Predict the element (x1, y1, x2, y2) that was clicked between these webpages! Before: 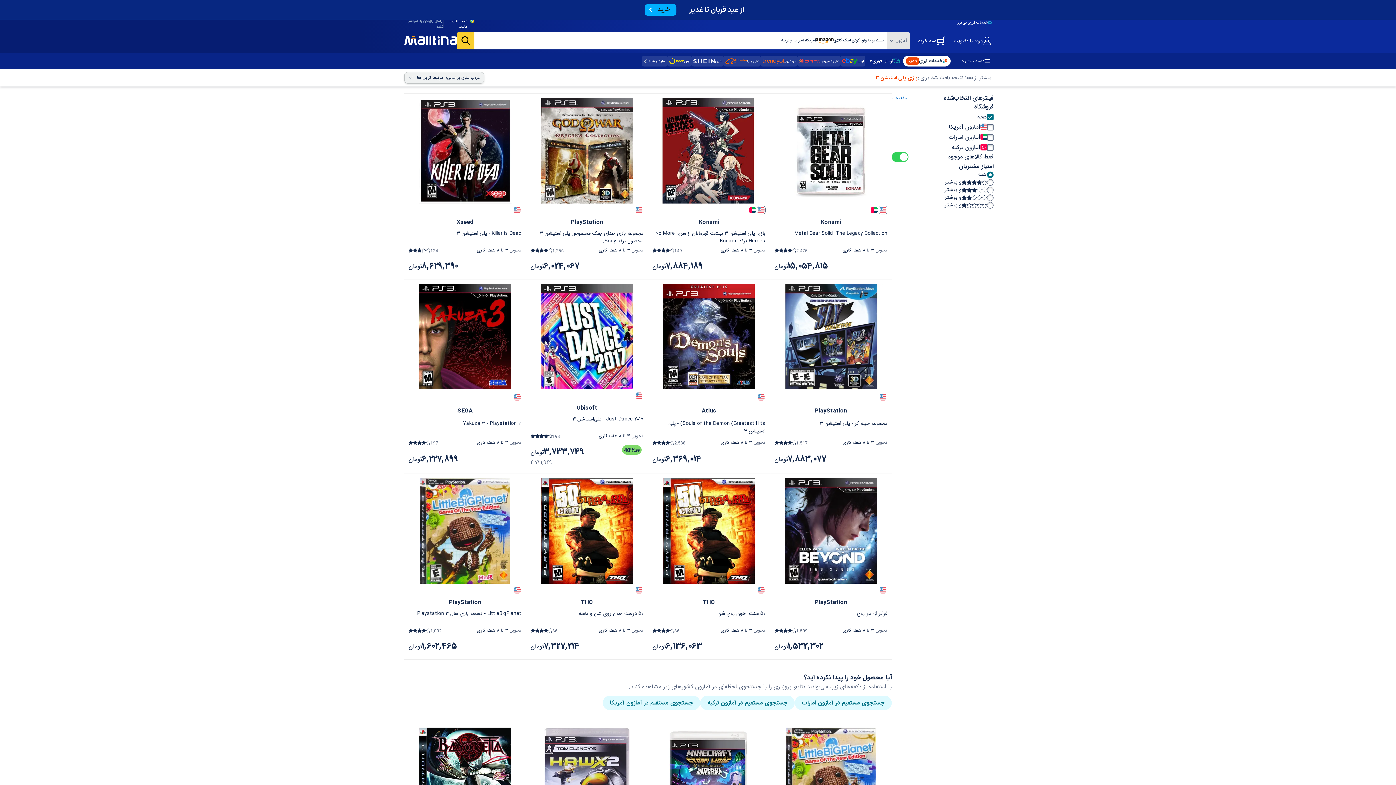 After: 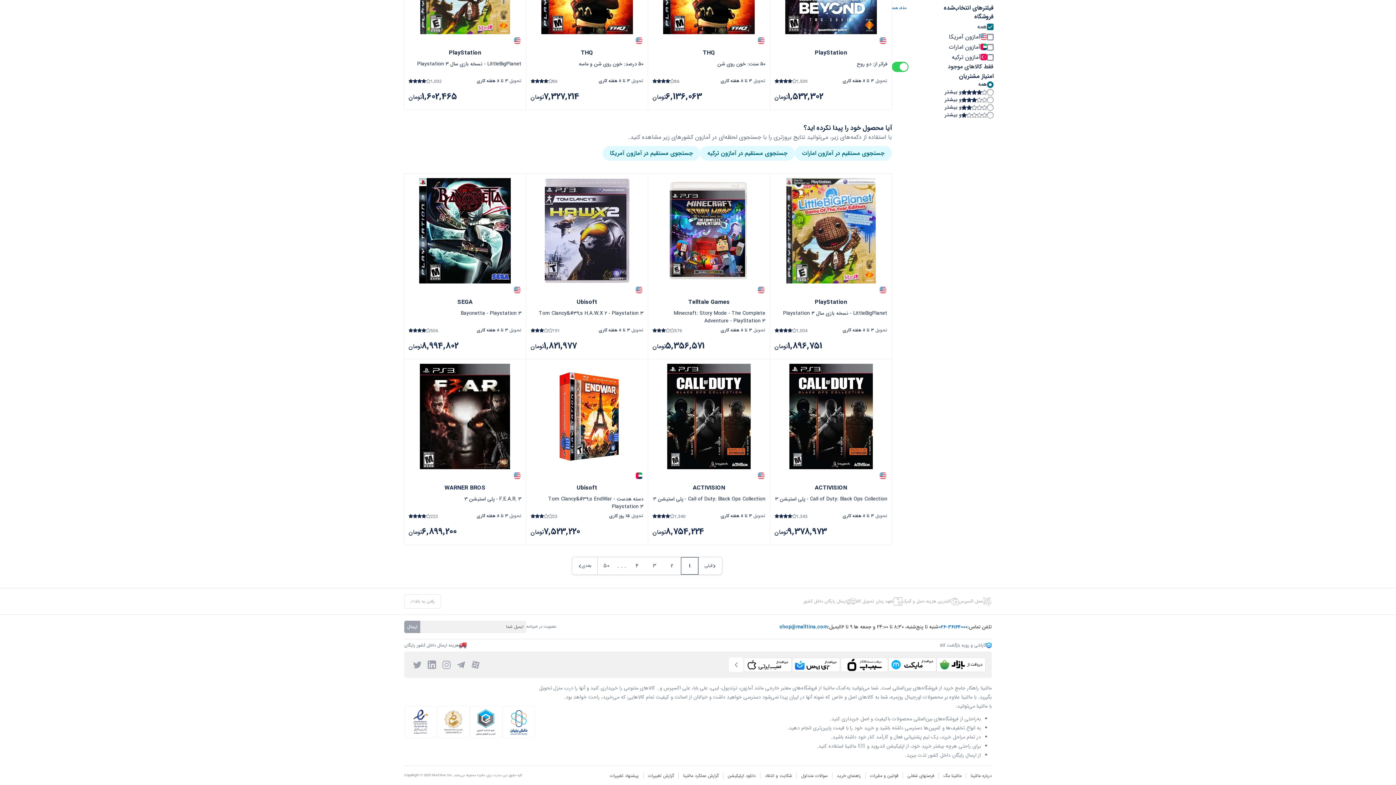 Action: label: مالتینا مگ bbox: (937, 650, 964, 655)